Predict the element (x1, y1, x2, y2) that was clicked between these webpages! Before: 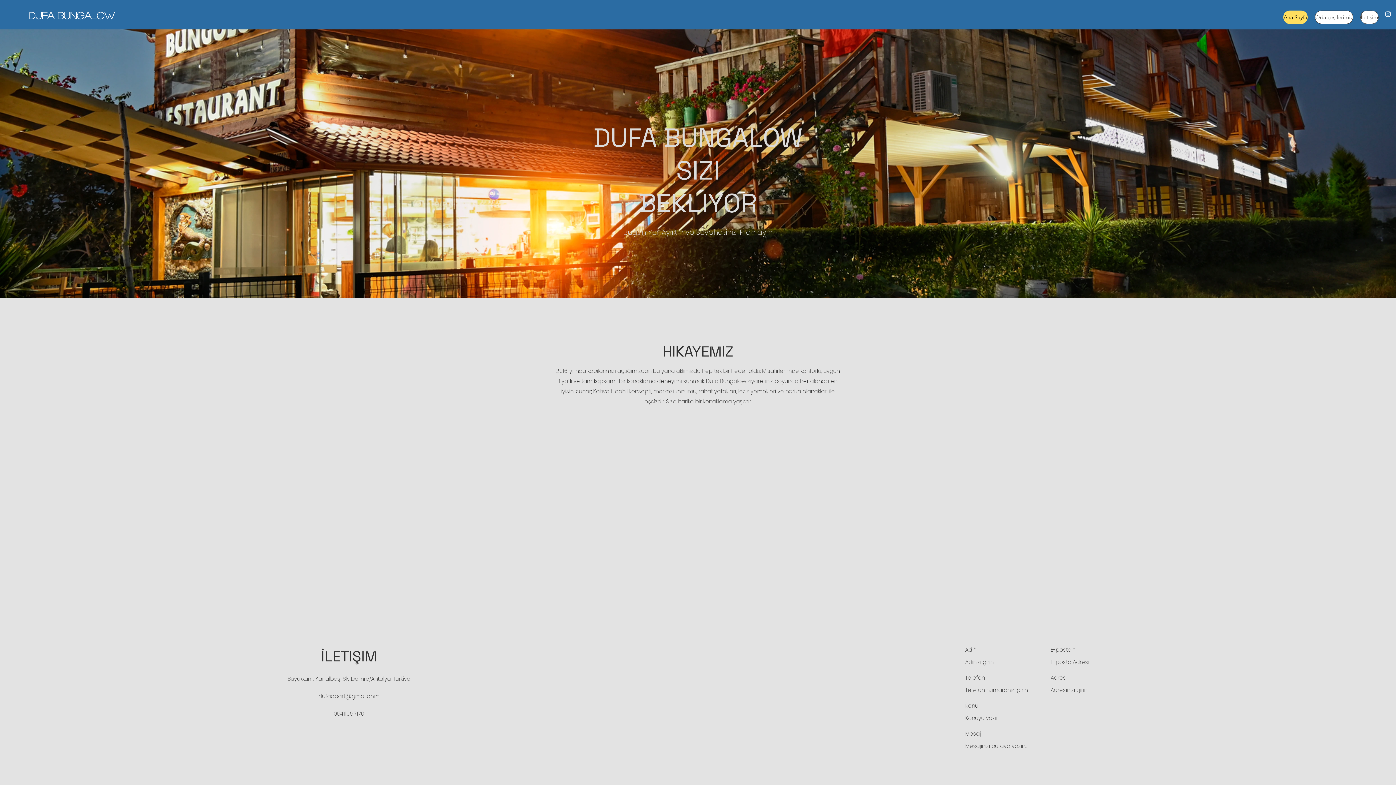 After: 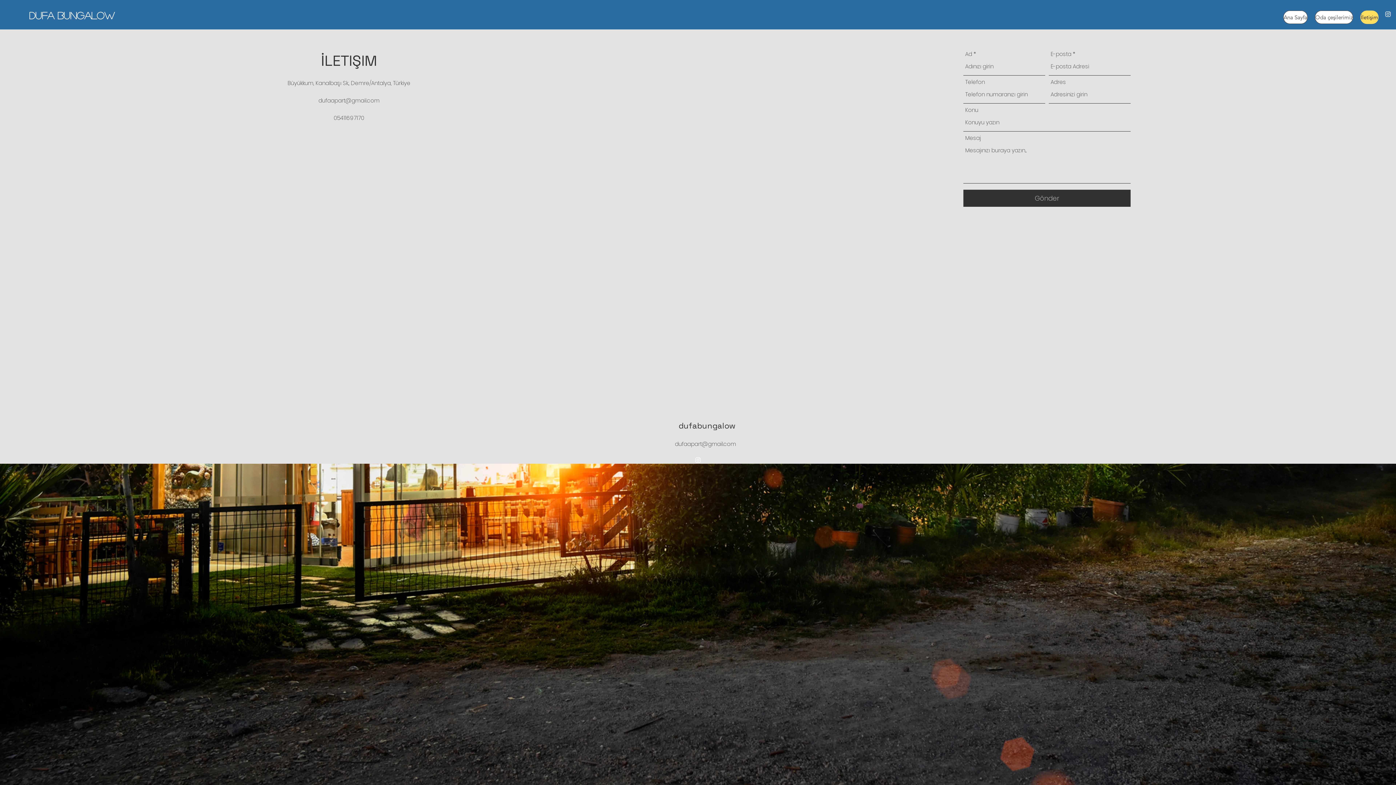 Action: label: İletişim bbox: (1360, 10, 1378, 24)